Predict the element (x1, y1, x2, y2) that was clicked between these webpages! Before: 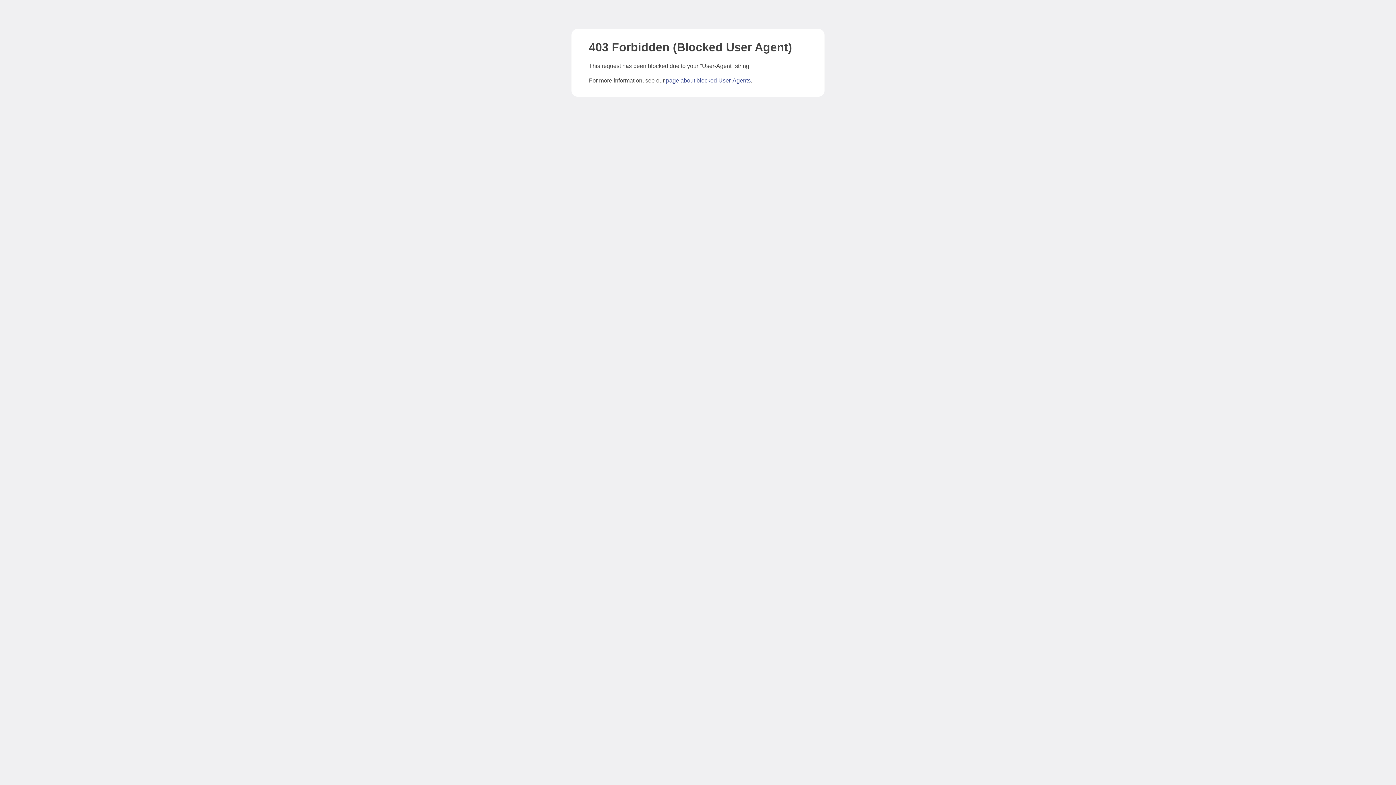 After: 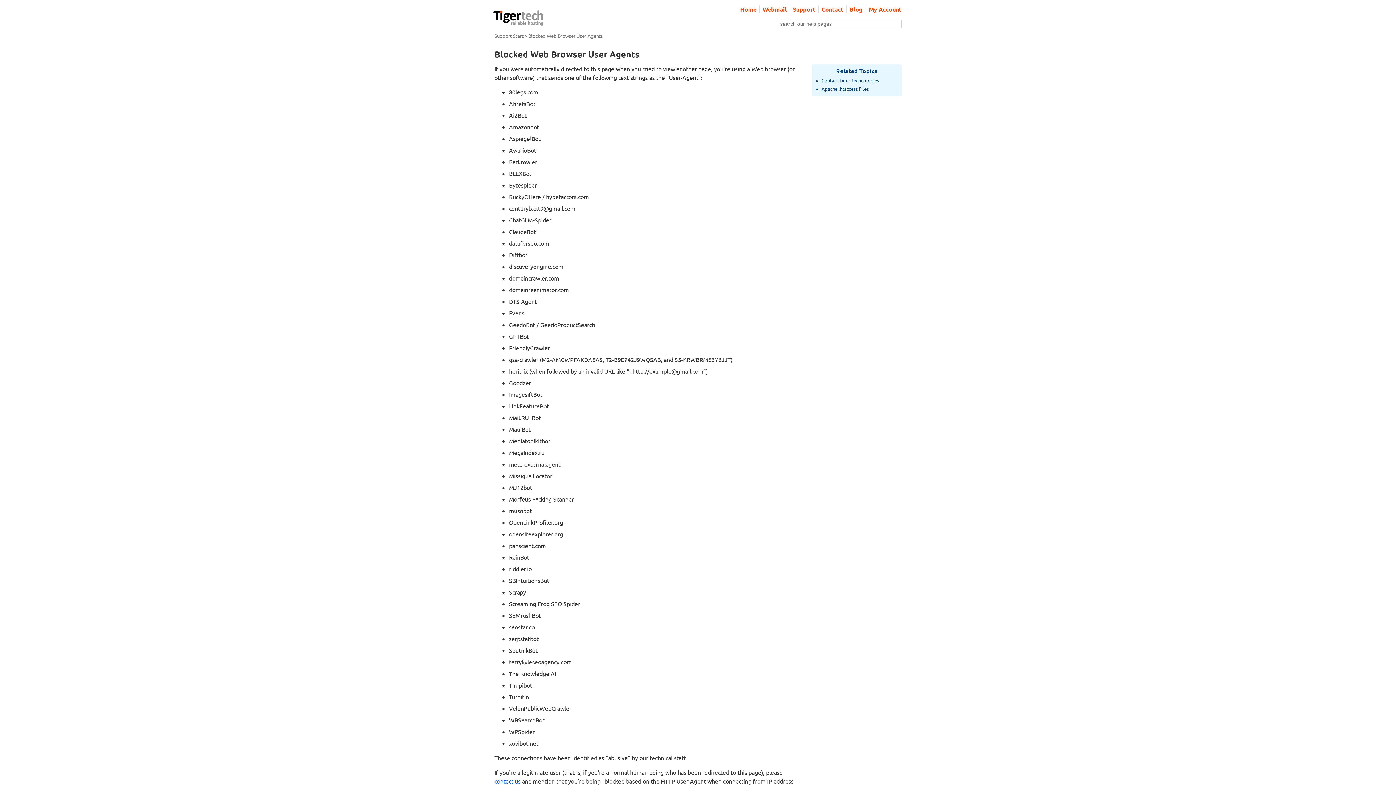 Action: label: page about blocked User-Agents bbox: (666, 77, 750, 83)